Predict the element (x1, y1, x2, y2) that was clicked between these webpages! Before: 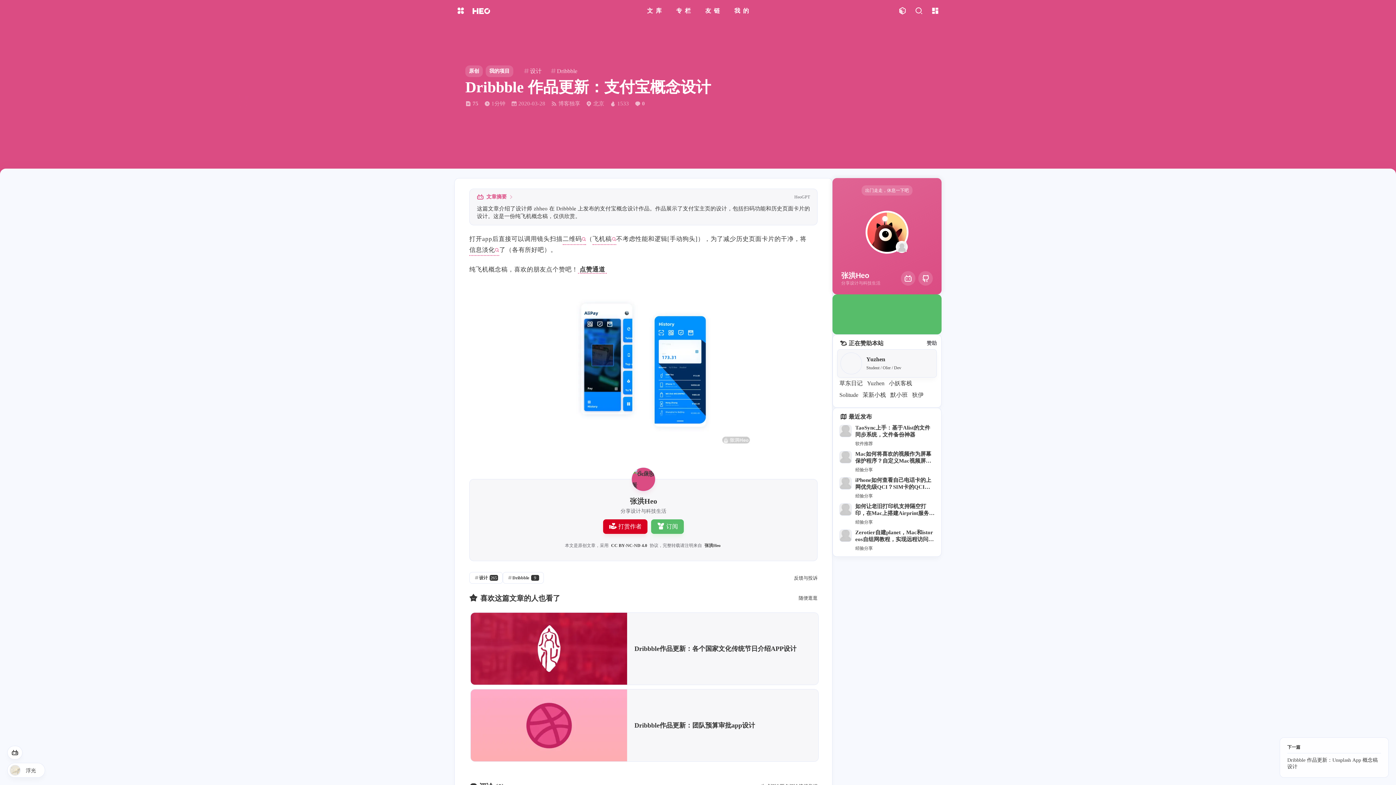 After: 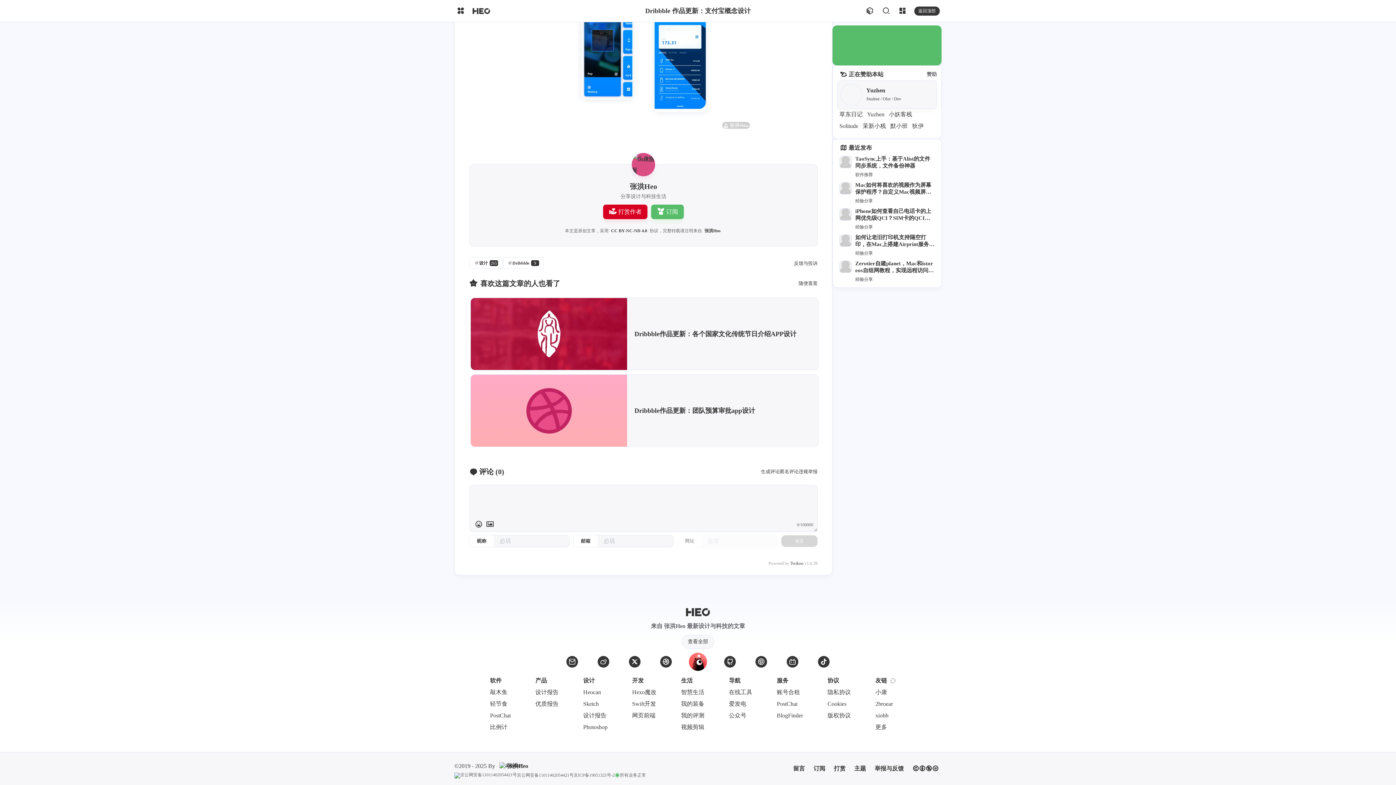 Action: bbox: (642, 100, 645, 106) label: 0